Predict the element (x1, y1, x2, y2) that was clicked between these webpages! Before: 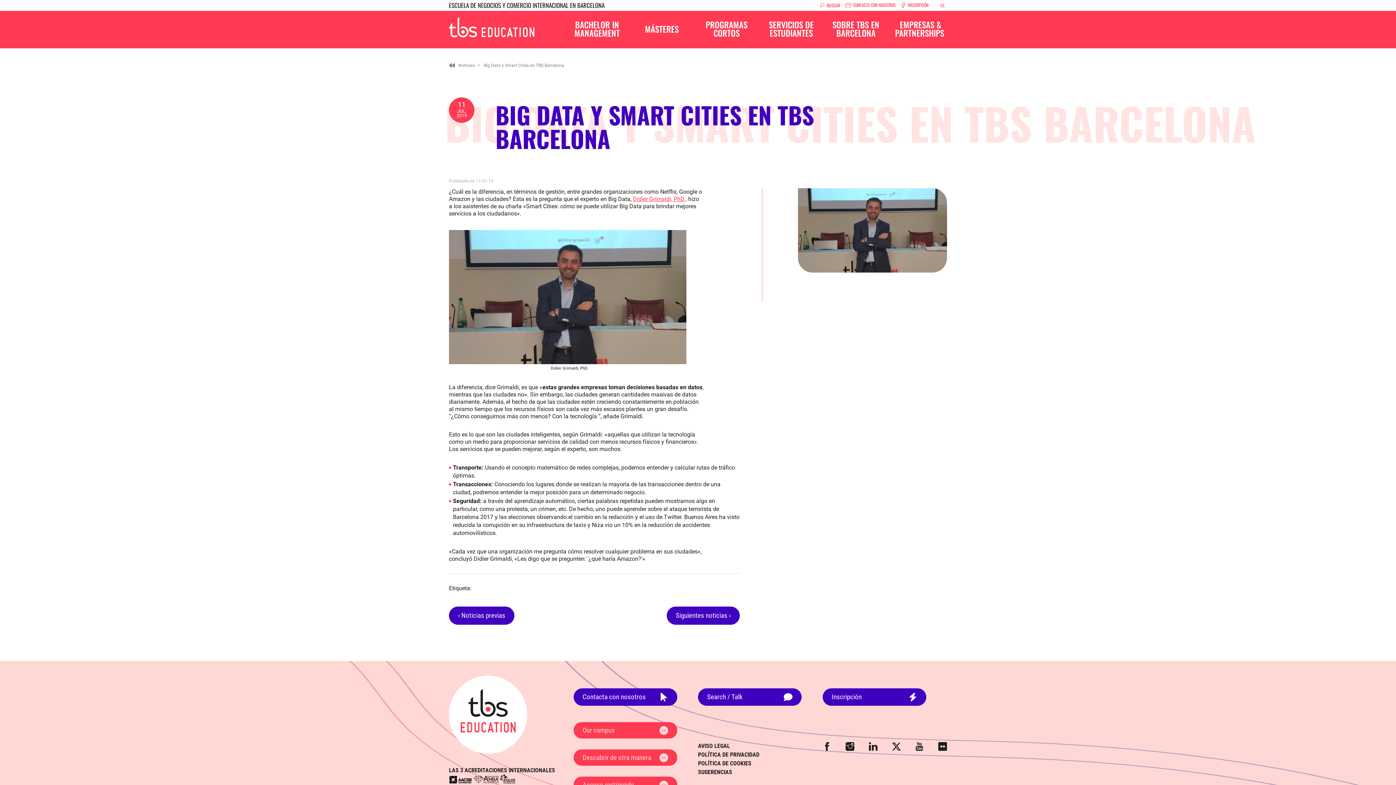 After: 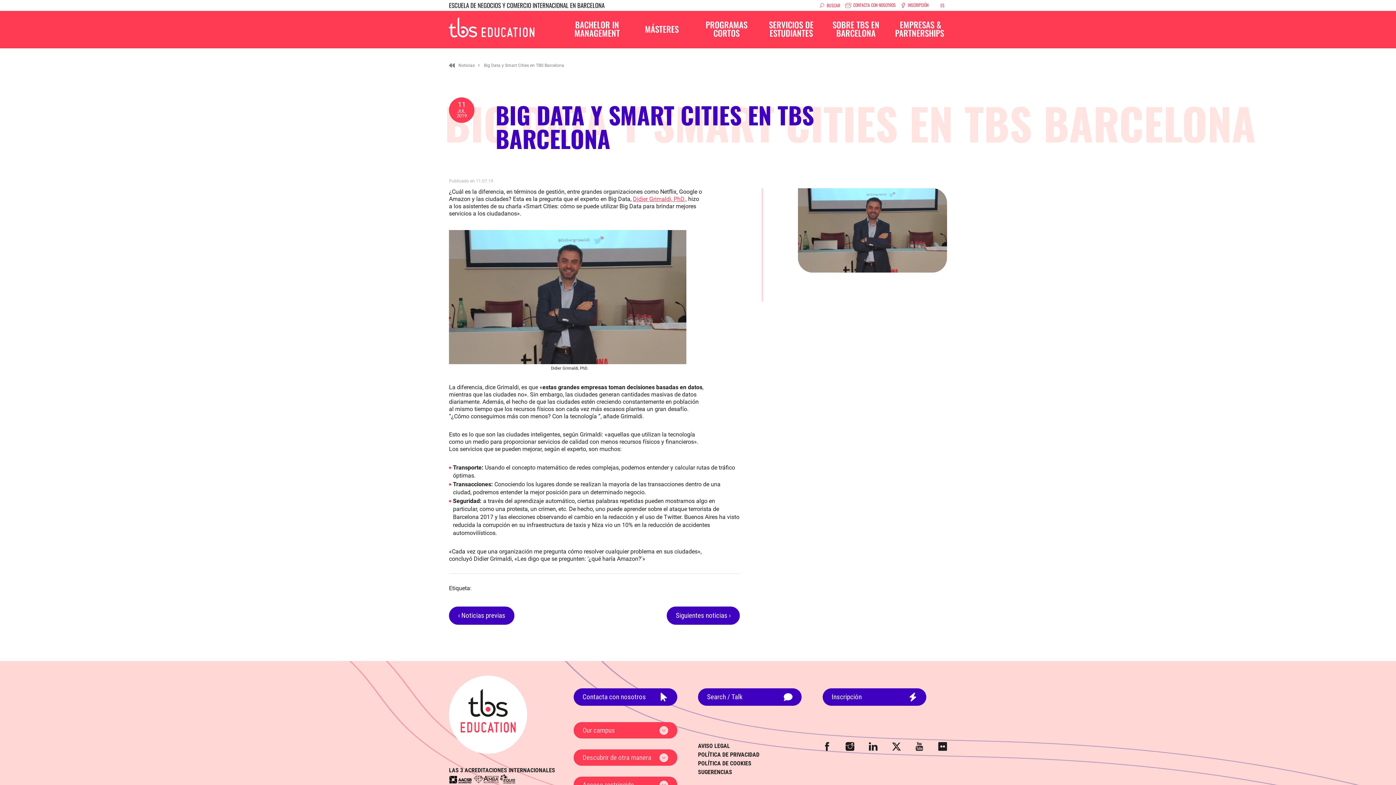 Action: bbox: (500, 774, 515, 784)